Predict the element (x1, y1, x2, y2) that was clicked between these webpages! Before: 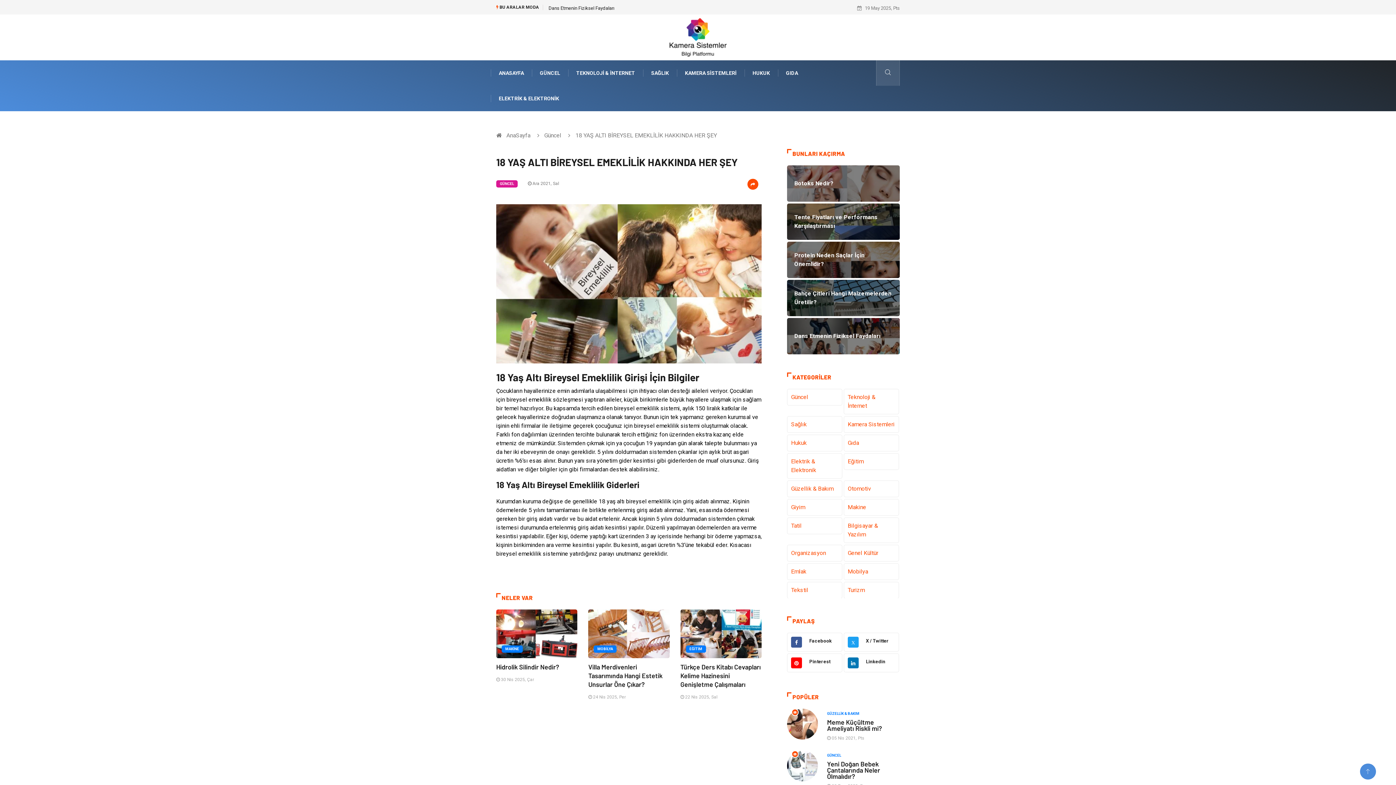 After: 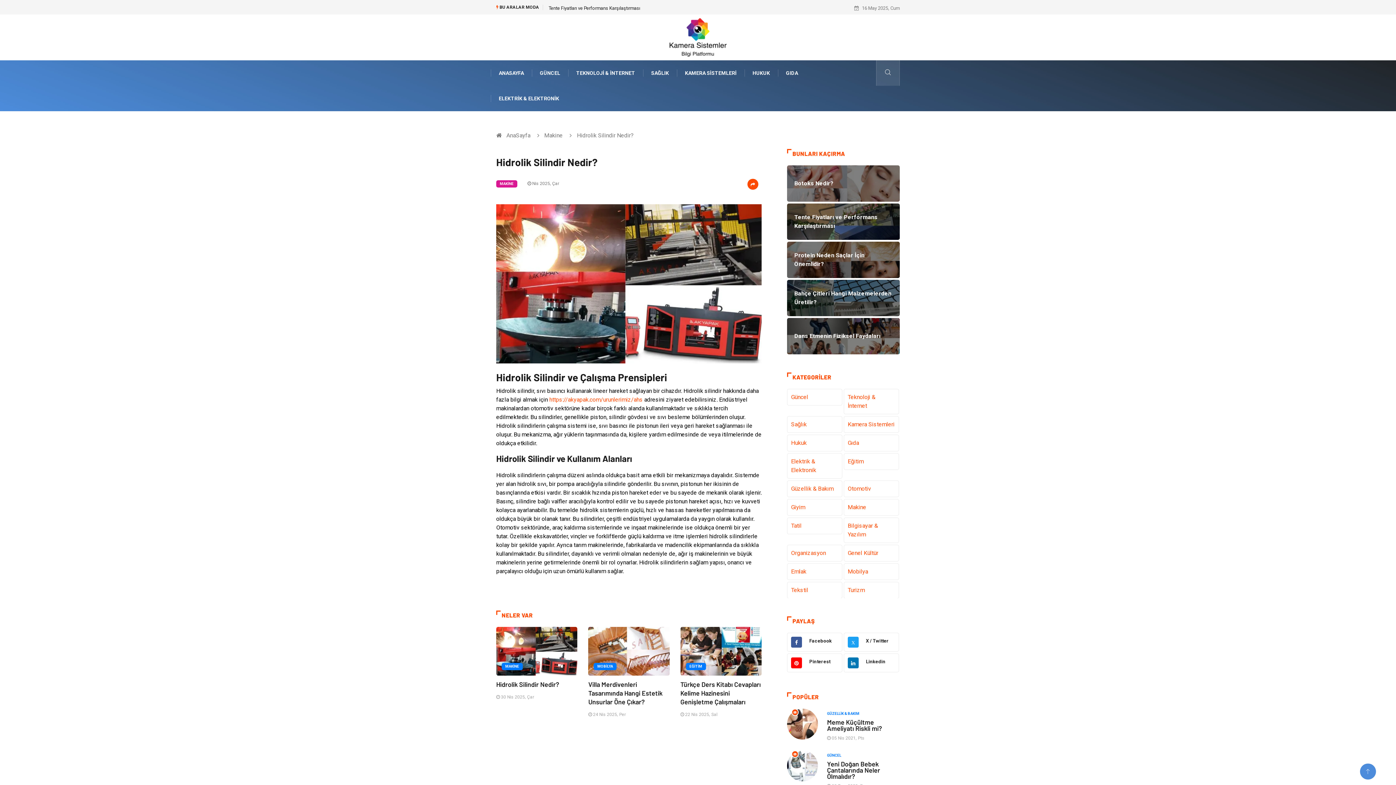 Action: bbox: (496, 663, 559, 671) label: Hidrolik Silindir Nedir?